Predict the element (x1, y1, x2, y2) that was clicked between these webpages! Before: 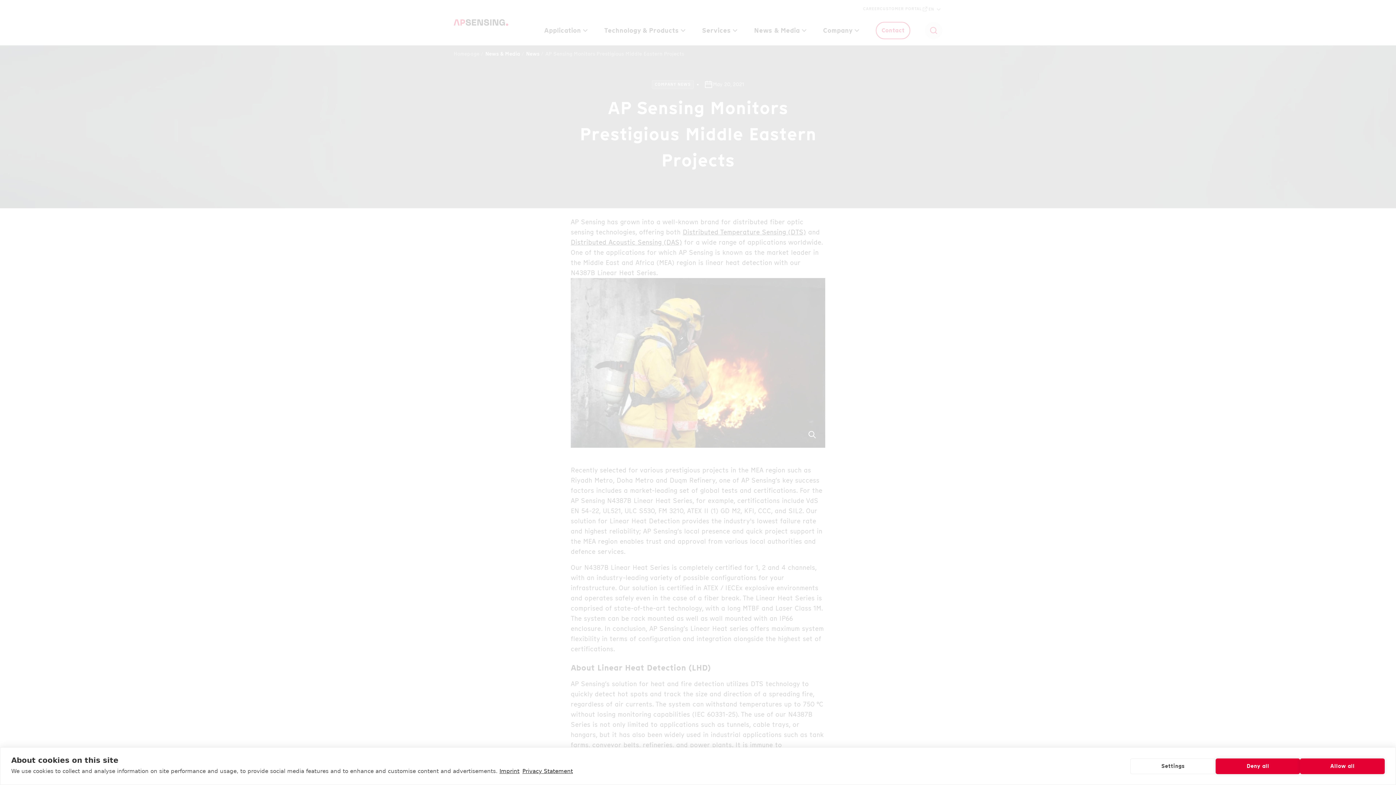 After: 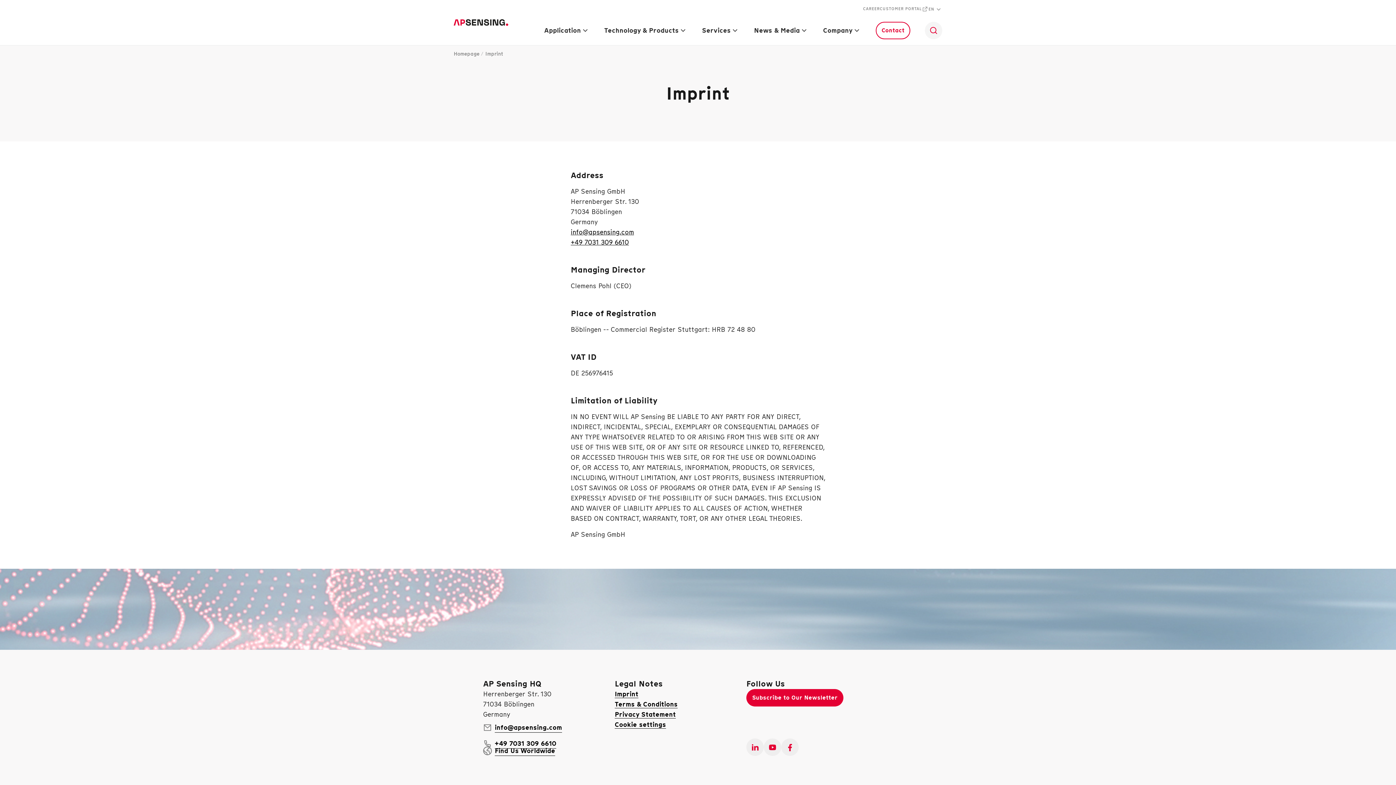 Action: label: Imprint bbox: (499, 768, 519, 774)